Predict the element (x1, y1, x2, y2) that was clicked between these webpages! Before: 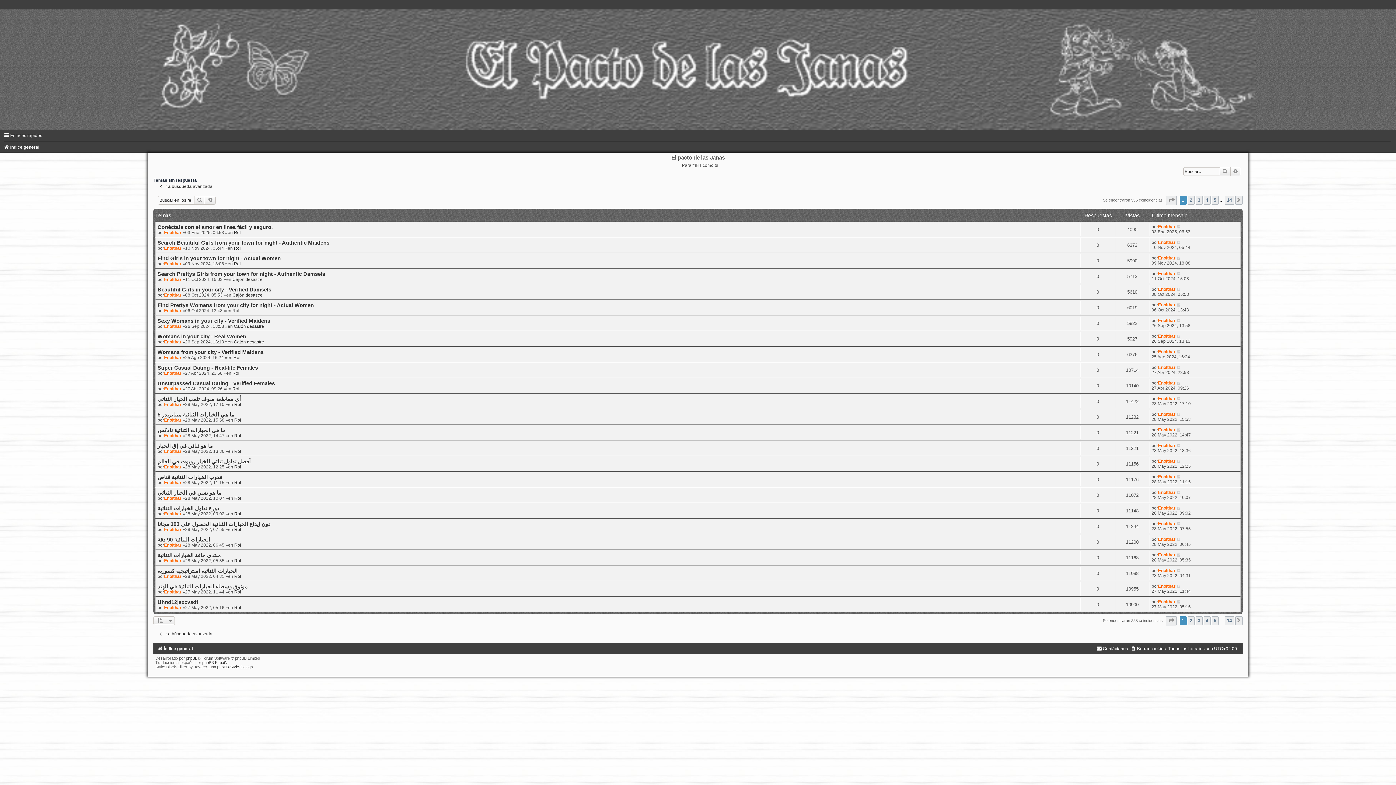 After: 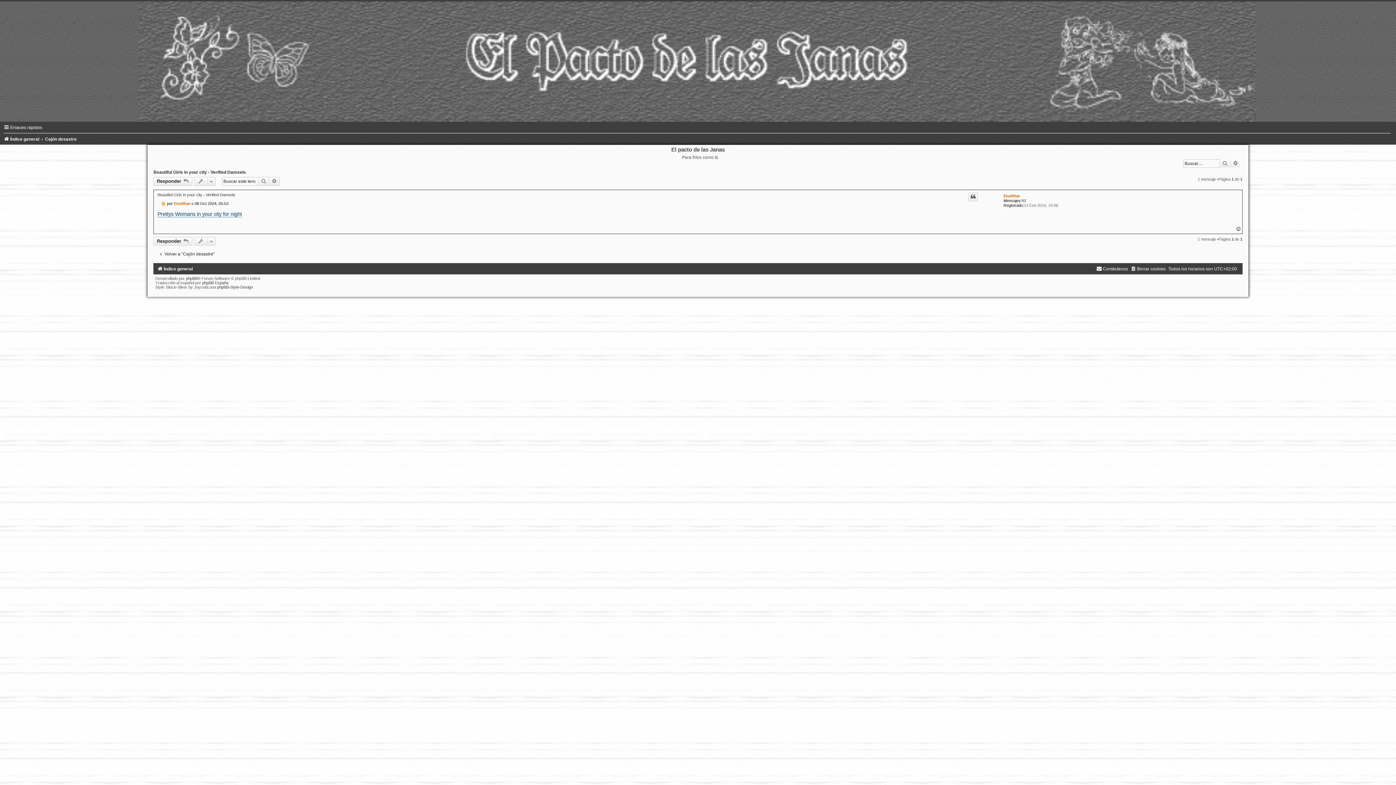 Action: bbox: (1176, 286, 1181, 291)